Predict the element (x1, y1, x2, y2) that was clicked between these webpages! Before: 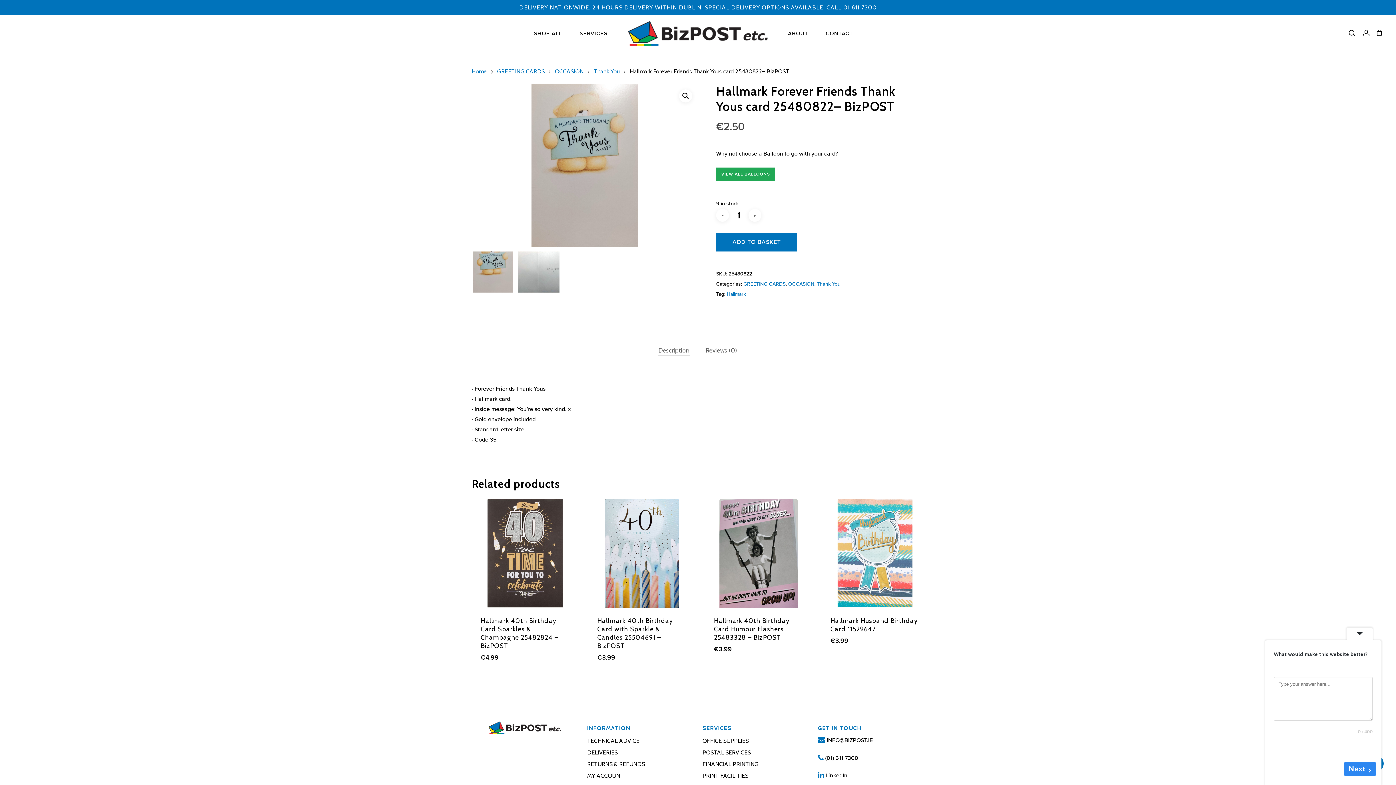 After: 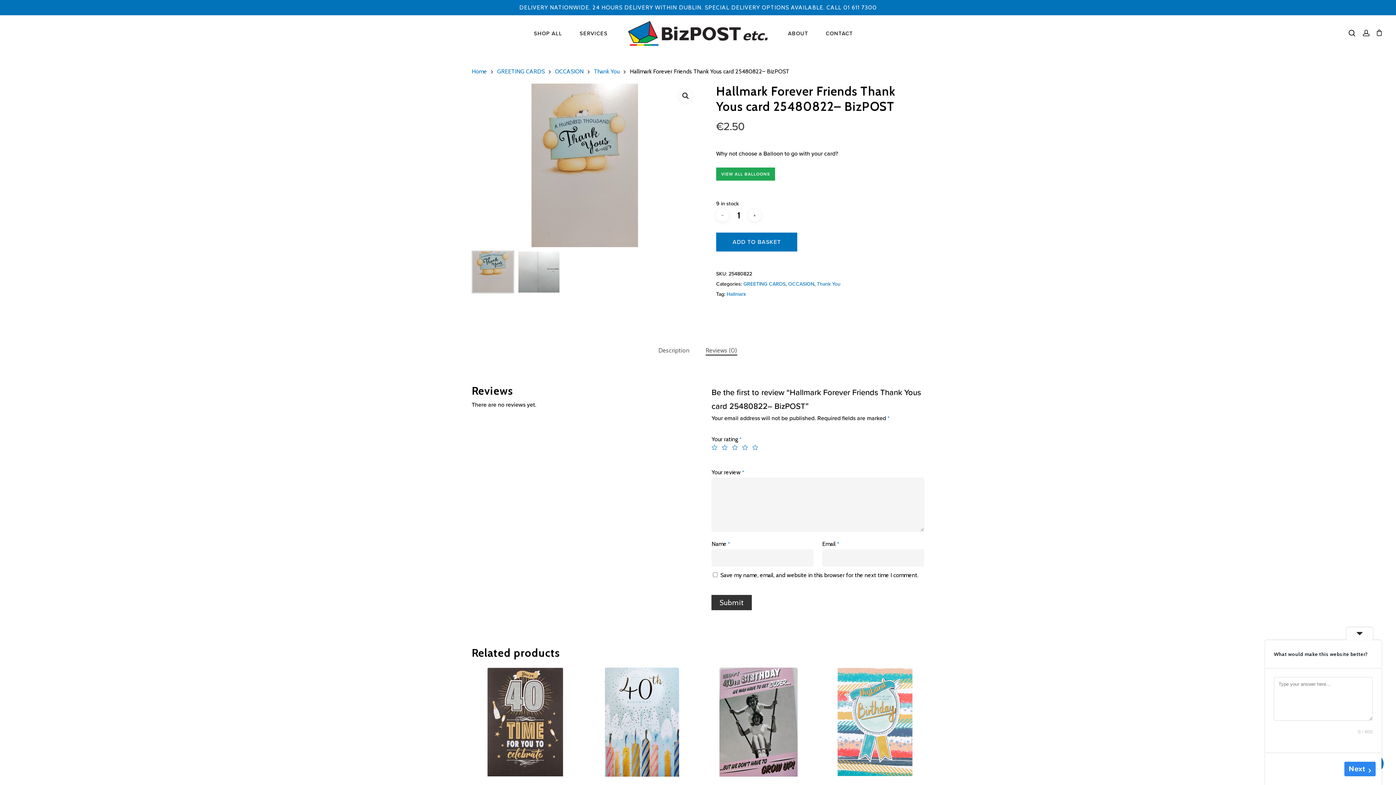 Action: bbox: (705, 345, 737, 355) label: Reviews (0)